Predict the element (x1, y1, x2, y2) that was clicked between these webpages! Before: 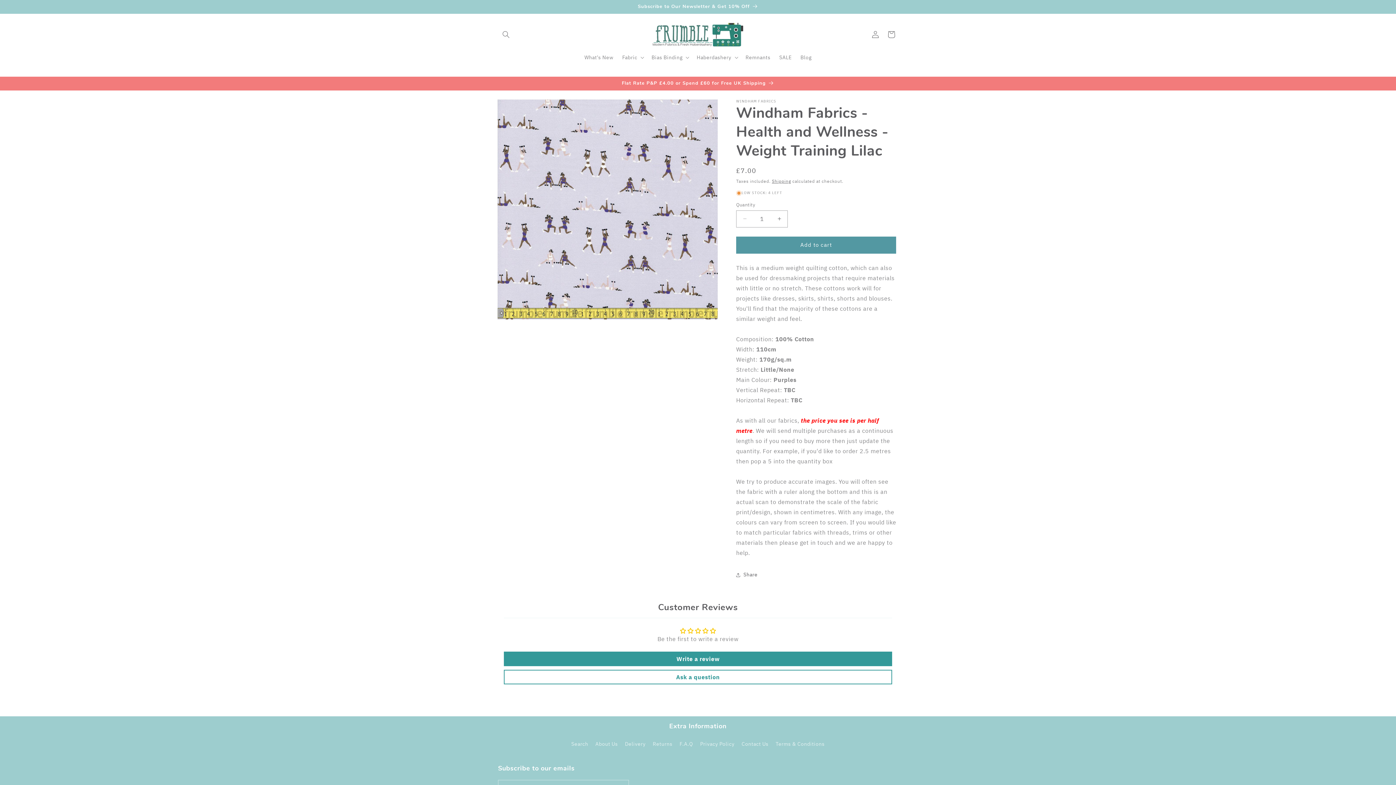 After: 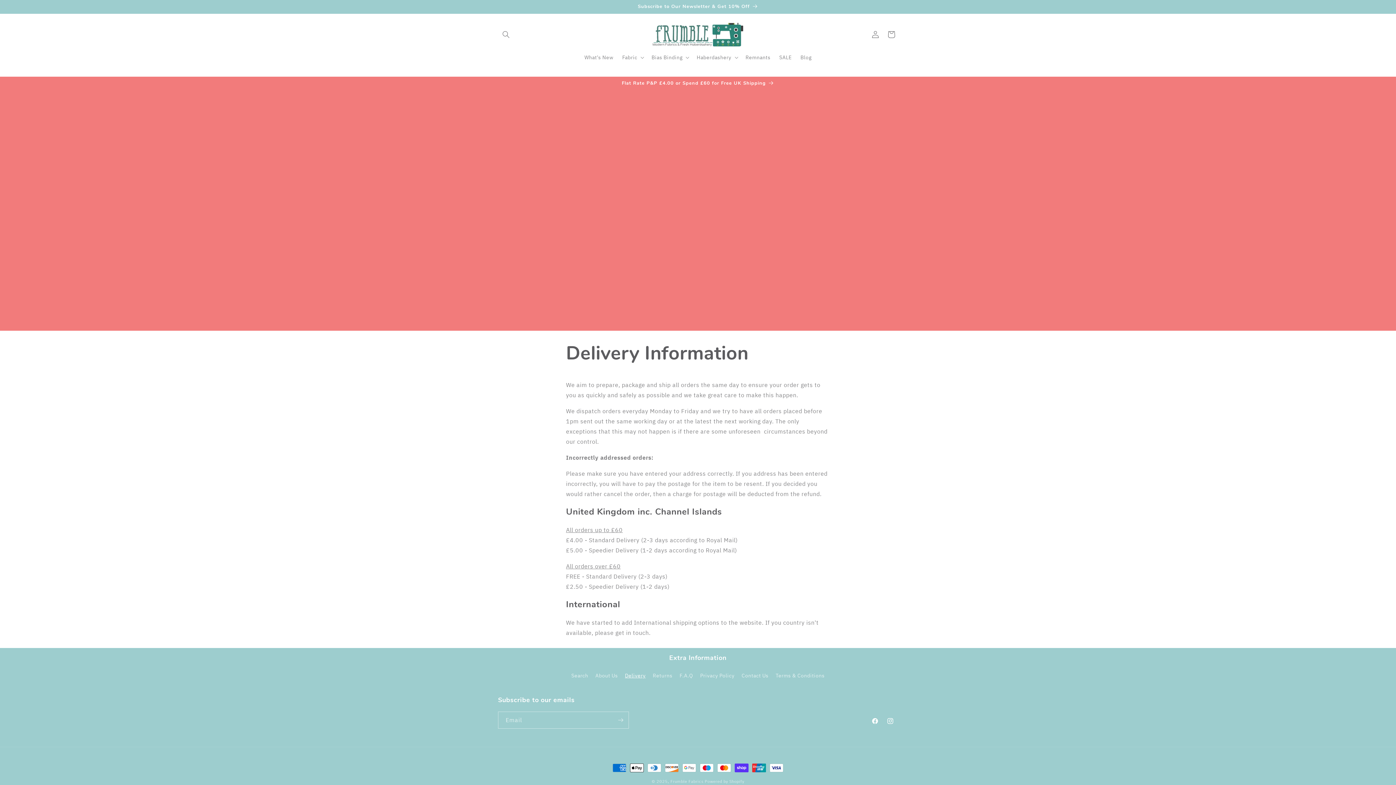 Action: bbox: (625, 738, 645, 750) label: Delivery